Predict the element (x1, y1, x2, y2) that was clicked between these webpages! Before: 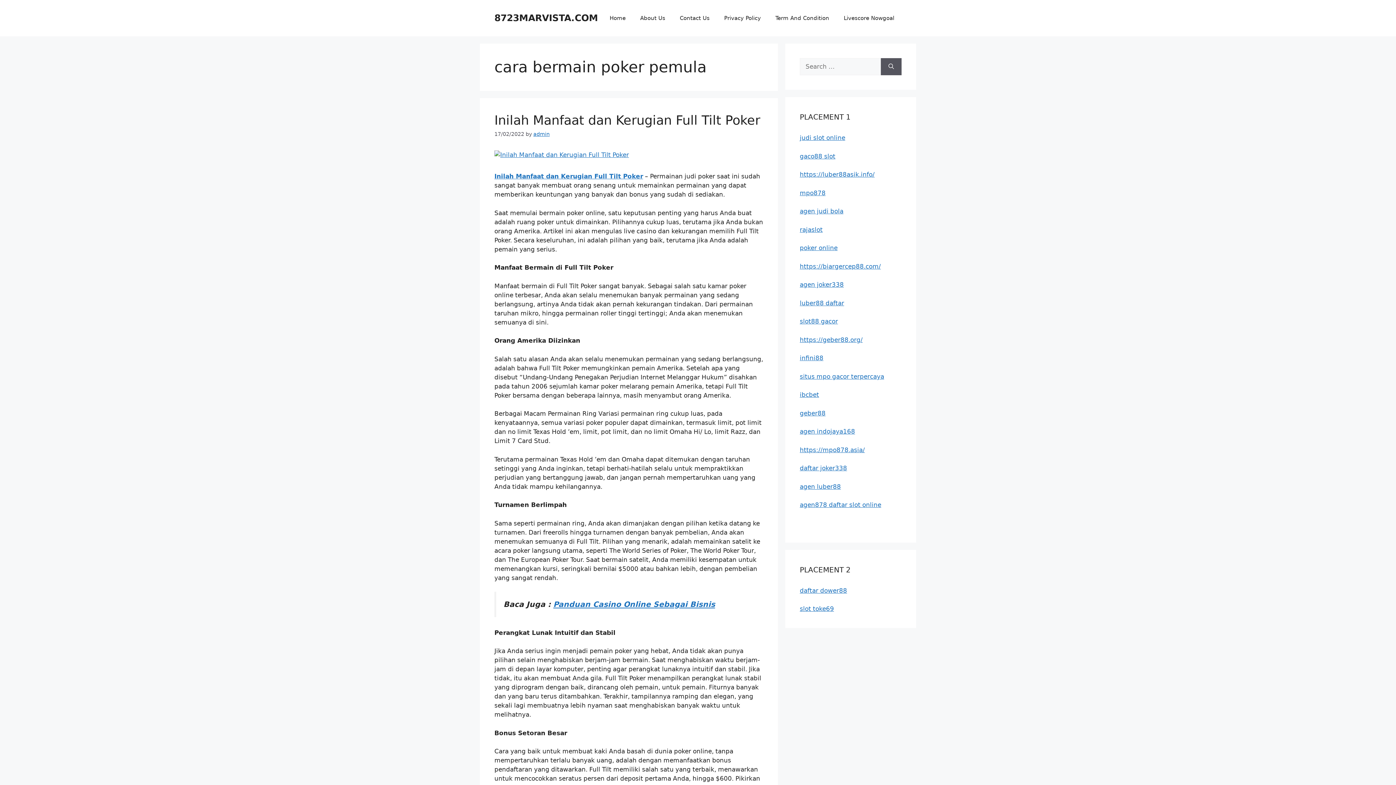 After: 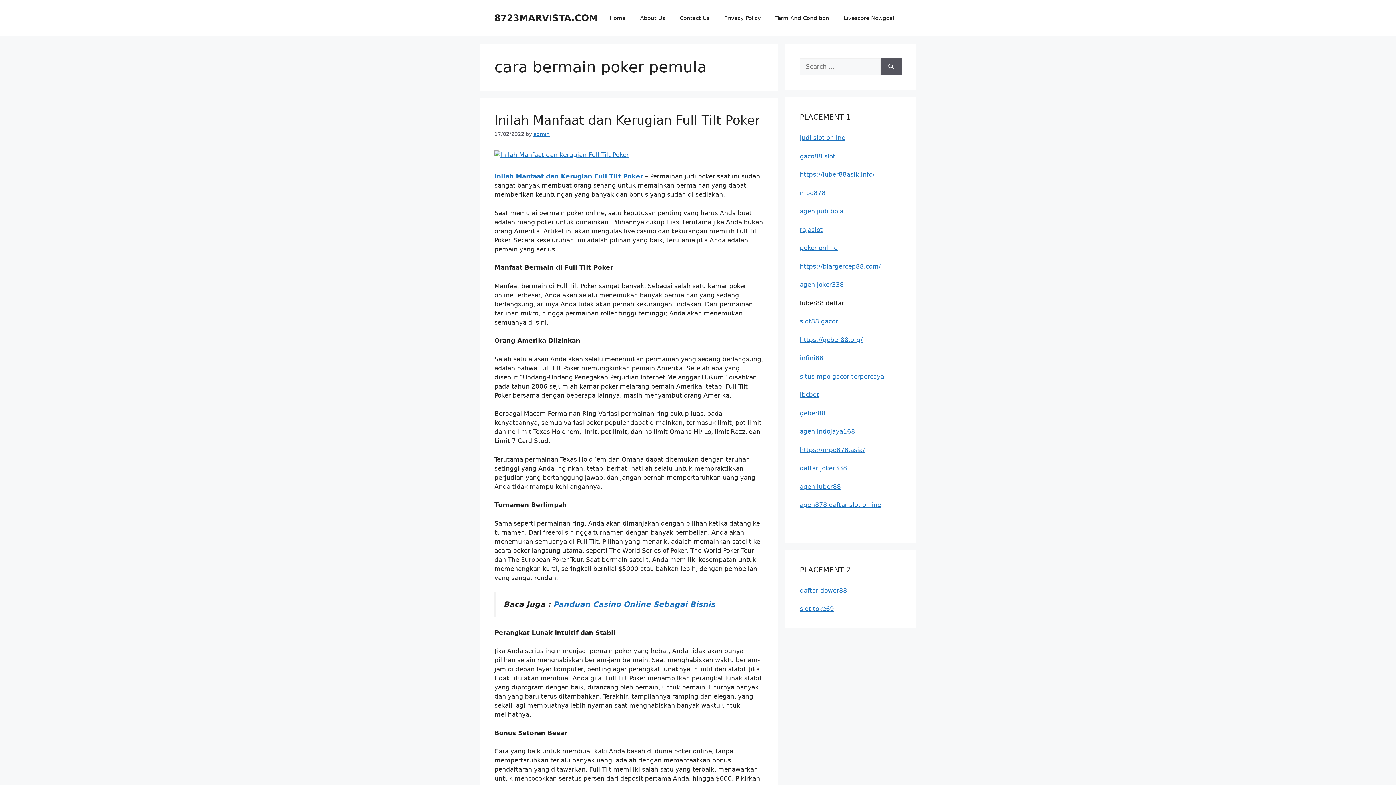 Action: label: luber88 daftar bbox: (800, 299, 844, 306)